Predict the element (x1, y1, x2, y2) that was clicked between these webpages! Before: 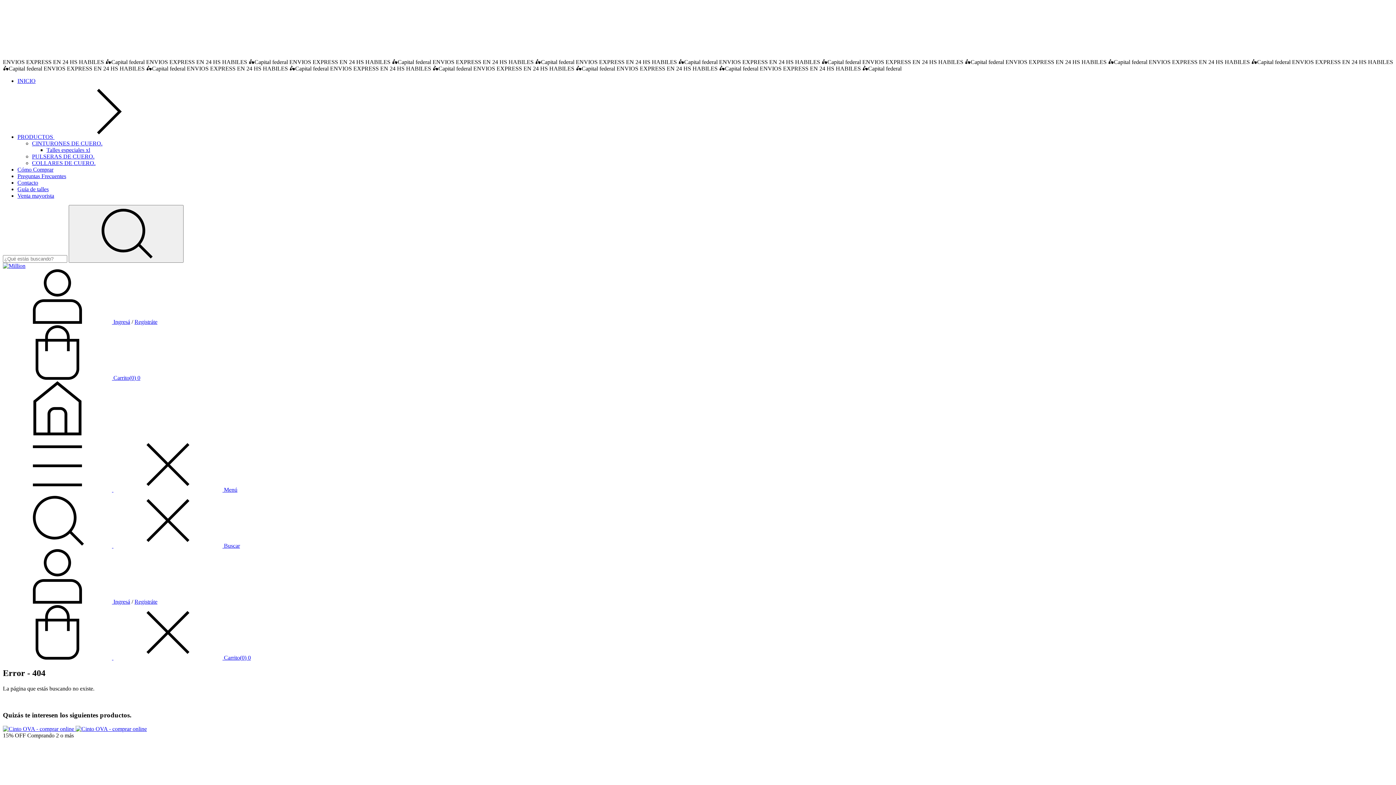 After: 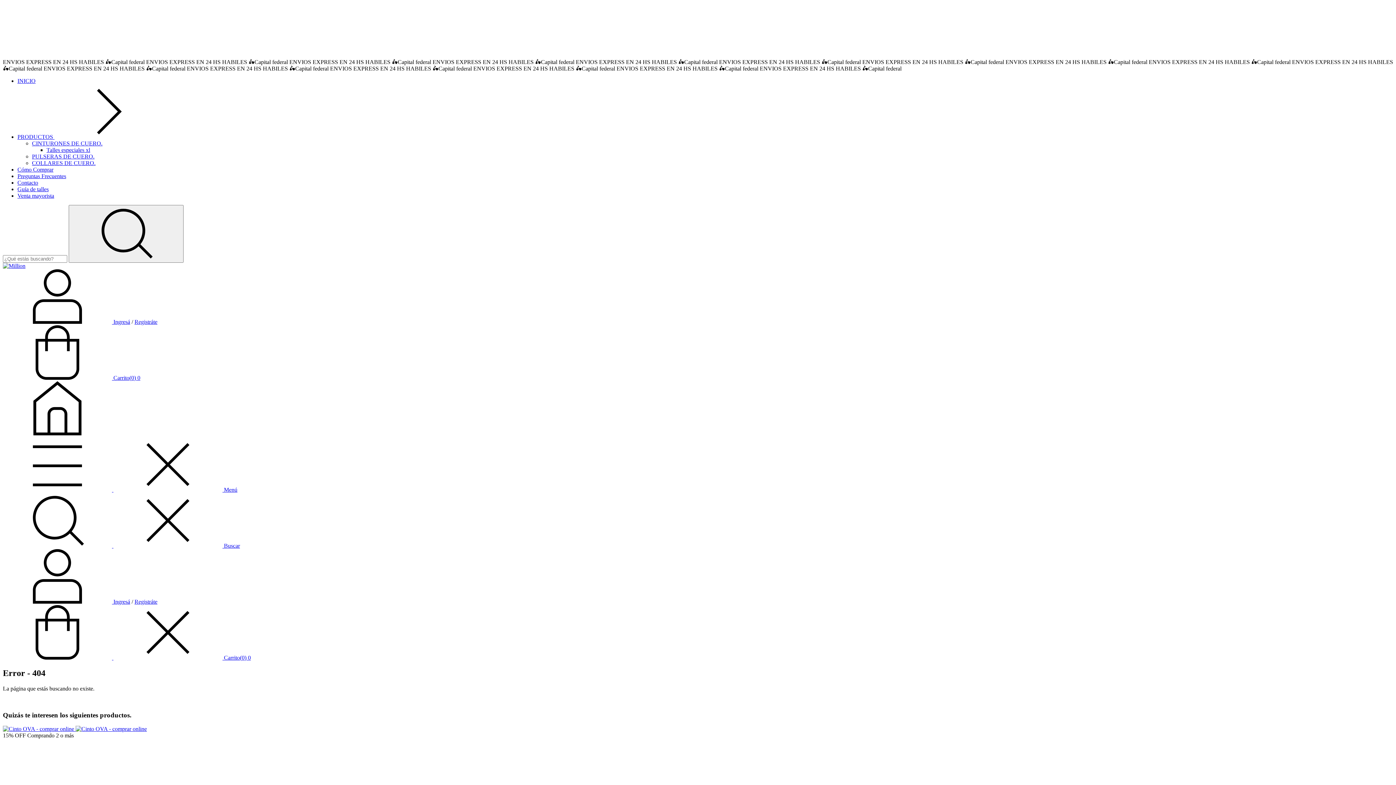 Action: label:   Carrito(0) 0 bbox: (2, 654, 250, 661)